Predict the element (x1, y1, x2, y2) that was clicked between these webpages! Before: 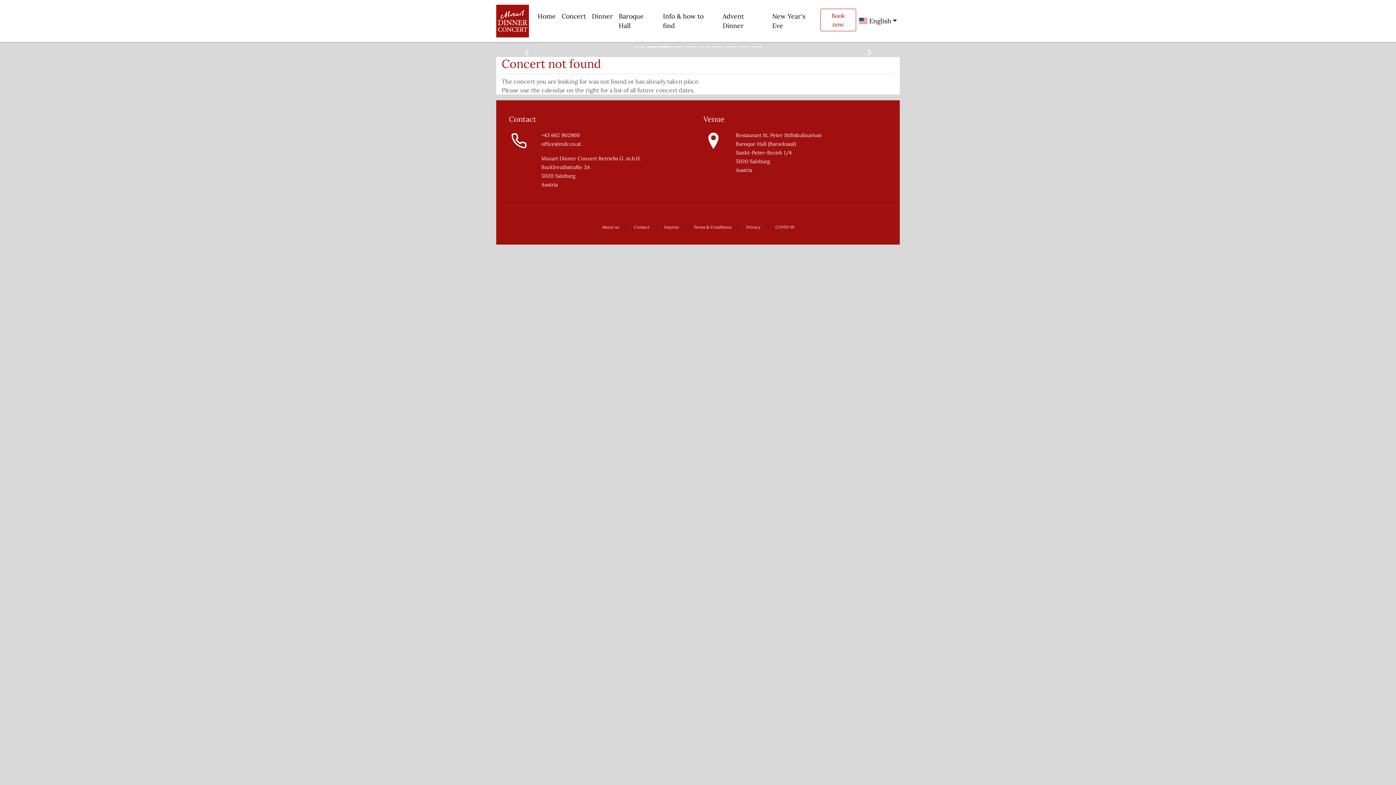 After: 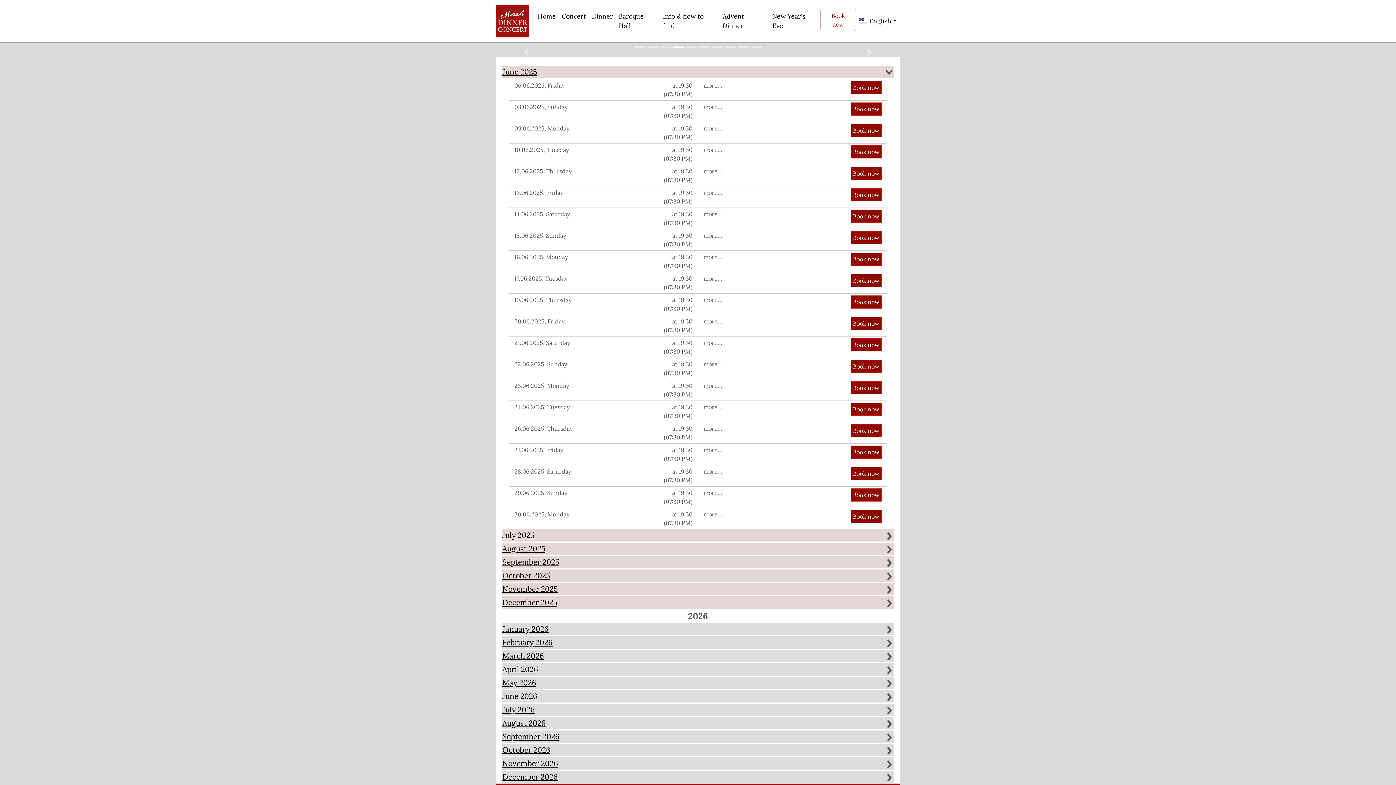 Action: bbox: (820, 8, 856, 31) label: Book now